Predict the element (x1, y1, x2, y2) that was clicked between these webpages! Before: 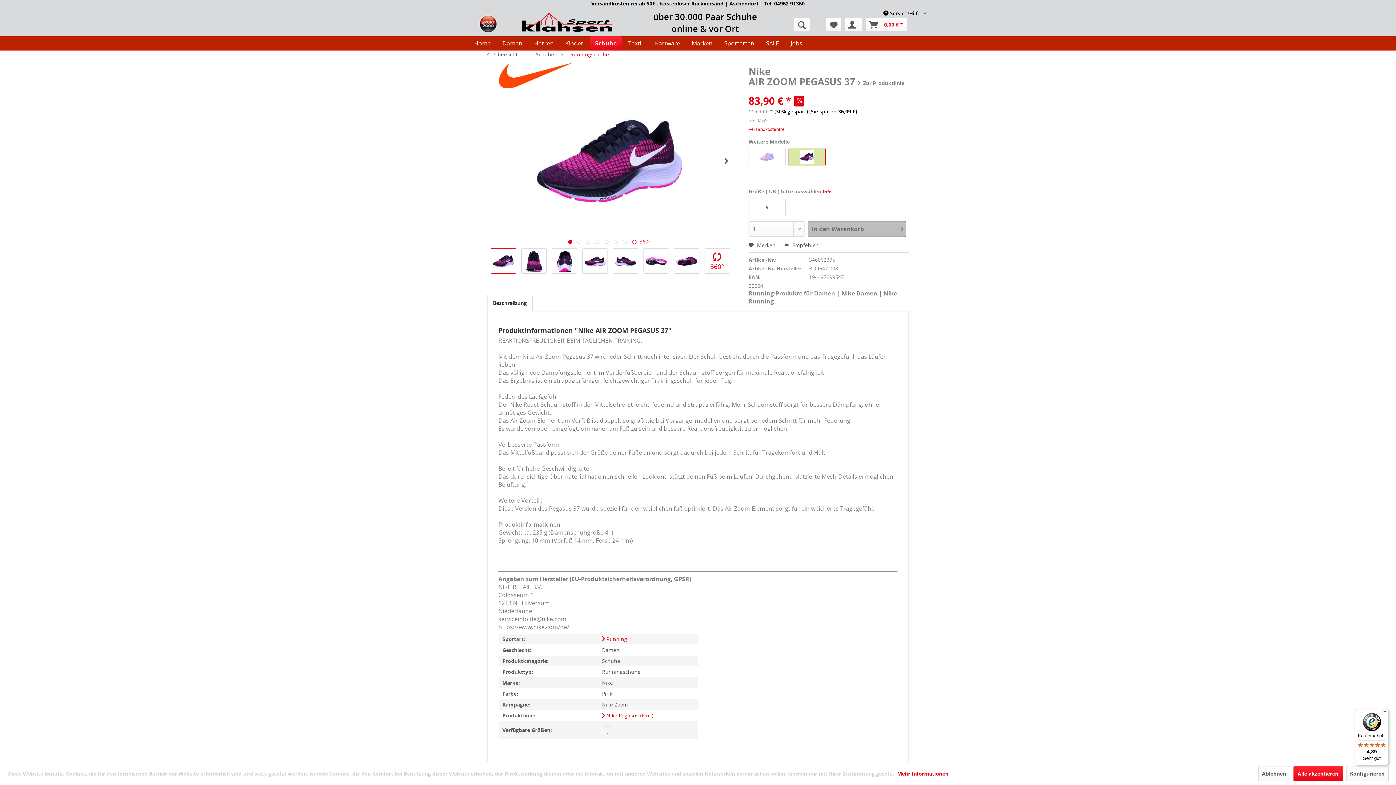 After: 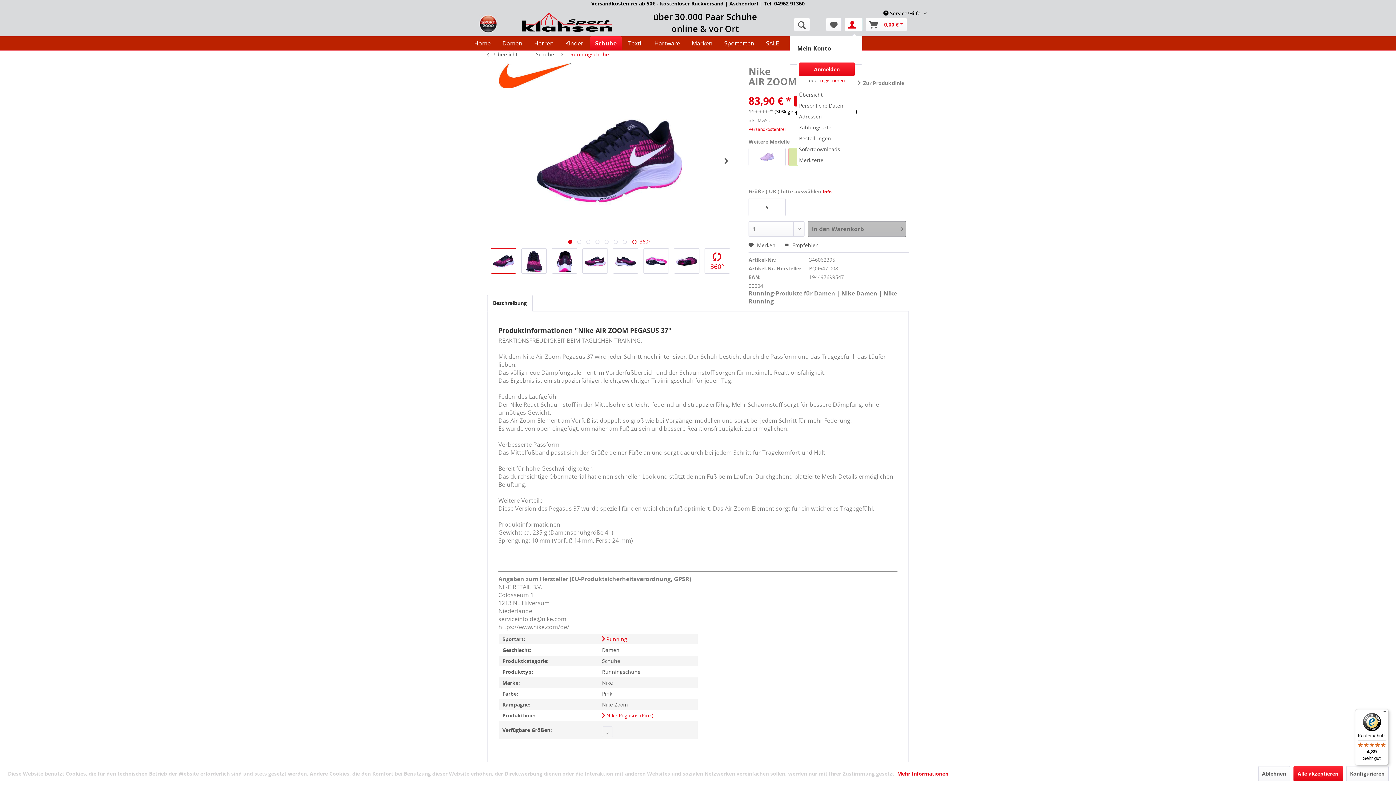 Action: bbox: (845, 17, 862, 31)